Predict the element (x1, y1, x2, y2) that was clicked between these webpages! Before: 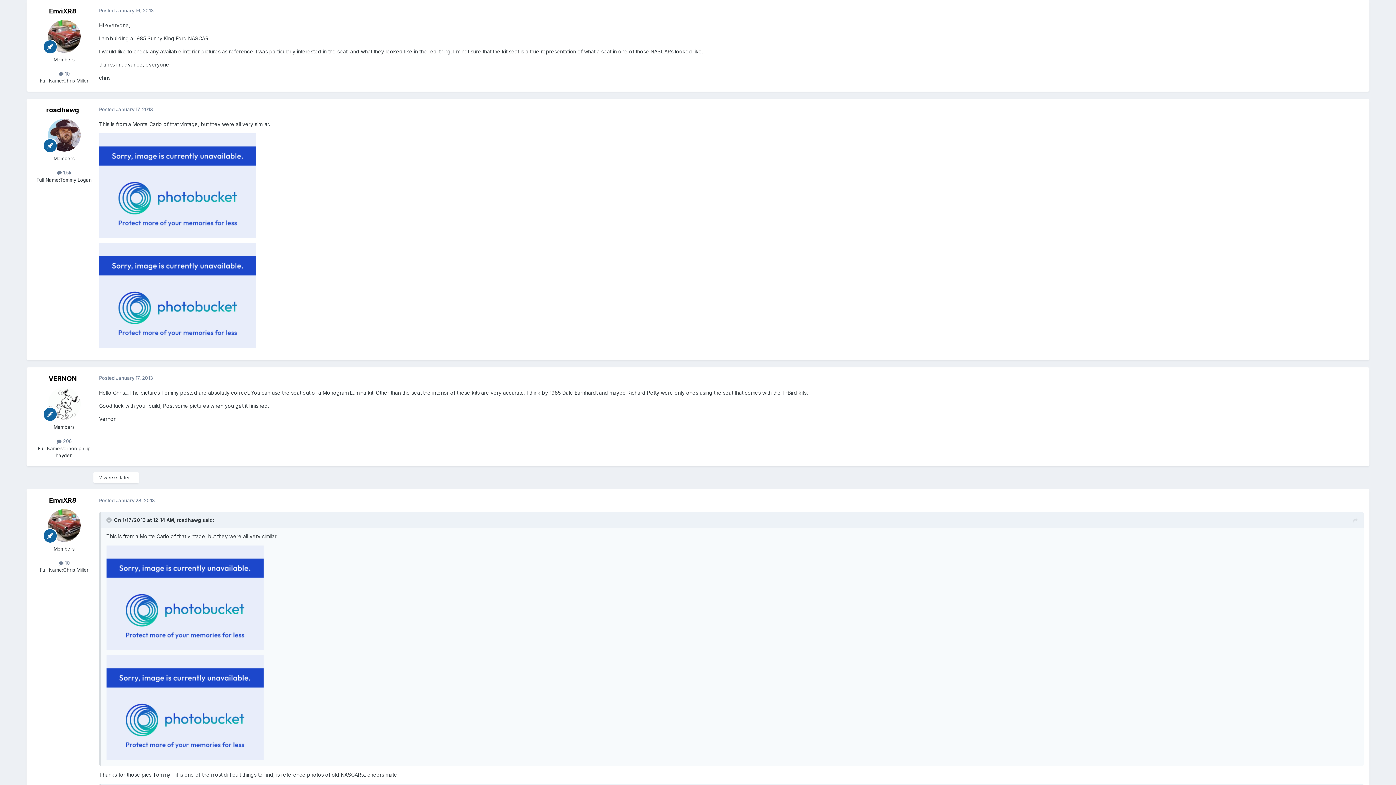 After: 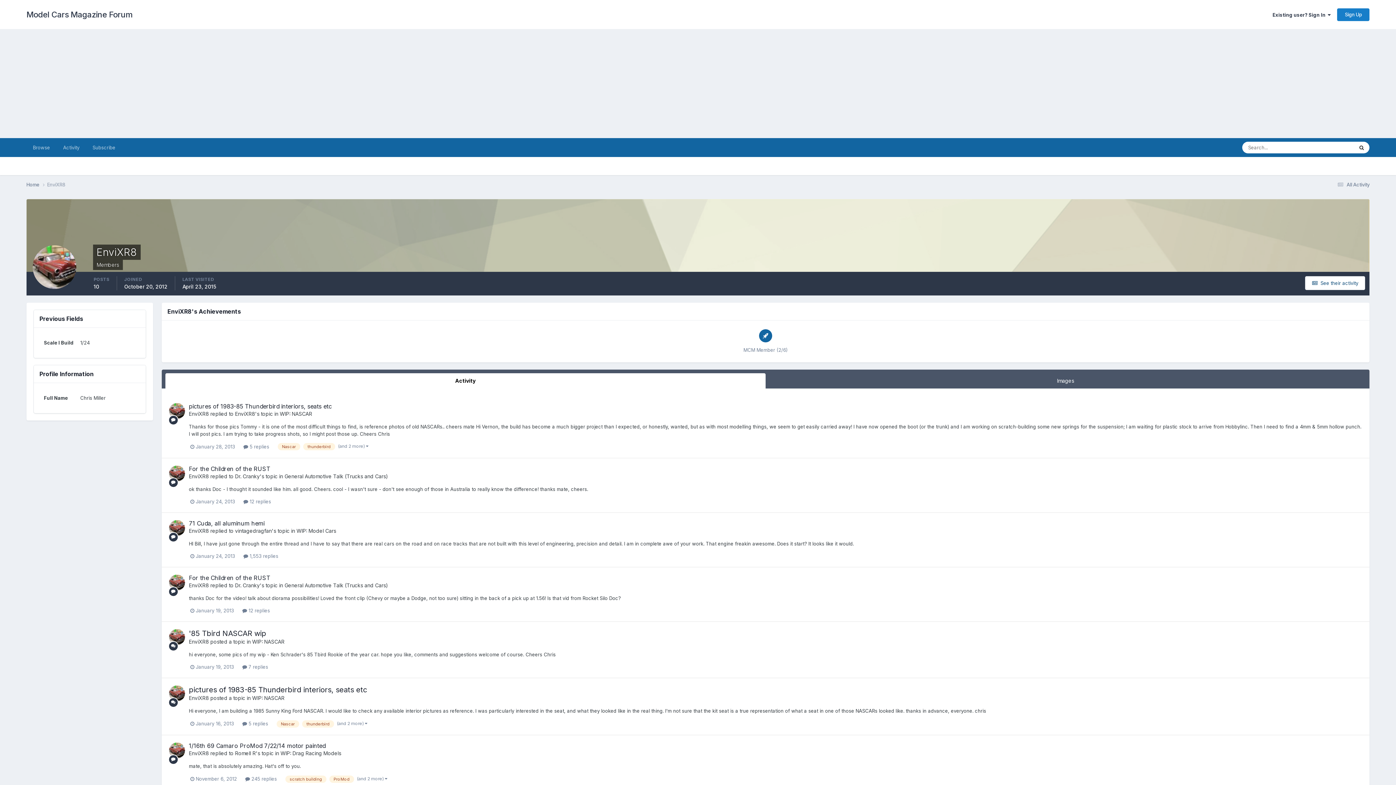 Action: bbox: (47, 20, 80, 52)